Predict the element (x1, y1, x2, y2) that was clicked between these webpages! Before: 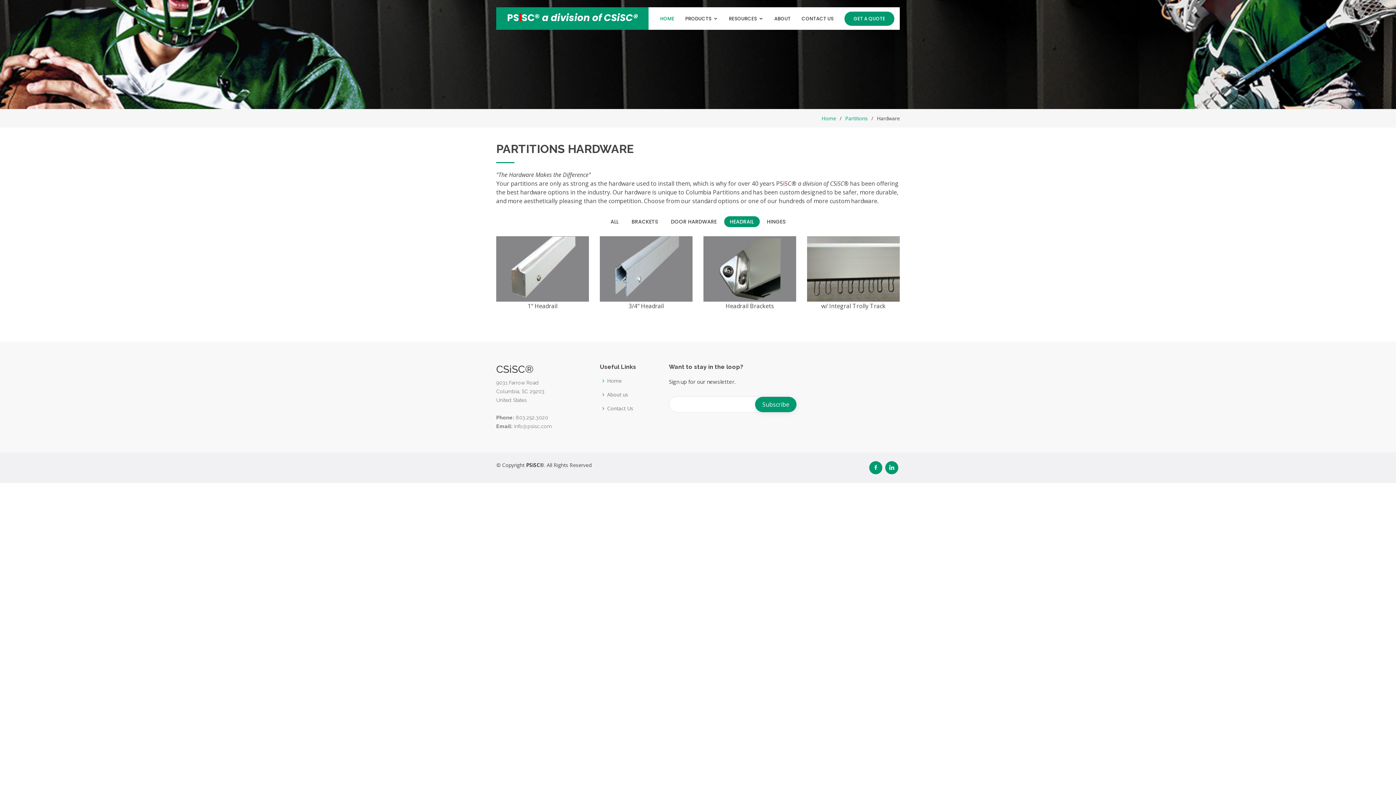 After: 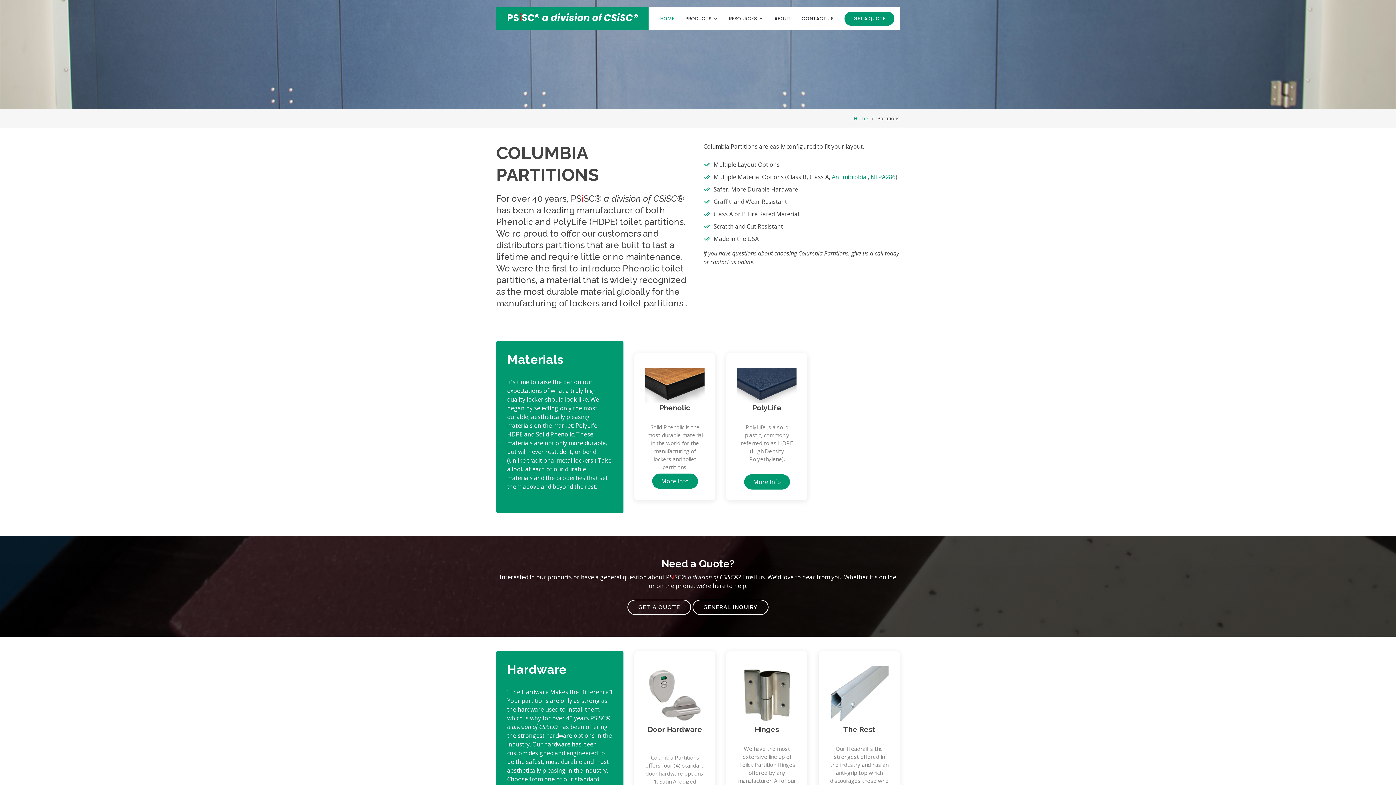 Action: bbox: (845, 114, 868, 121) label: Partitions